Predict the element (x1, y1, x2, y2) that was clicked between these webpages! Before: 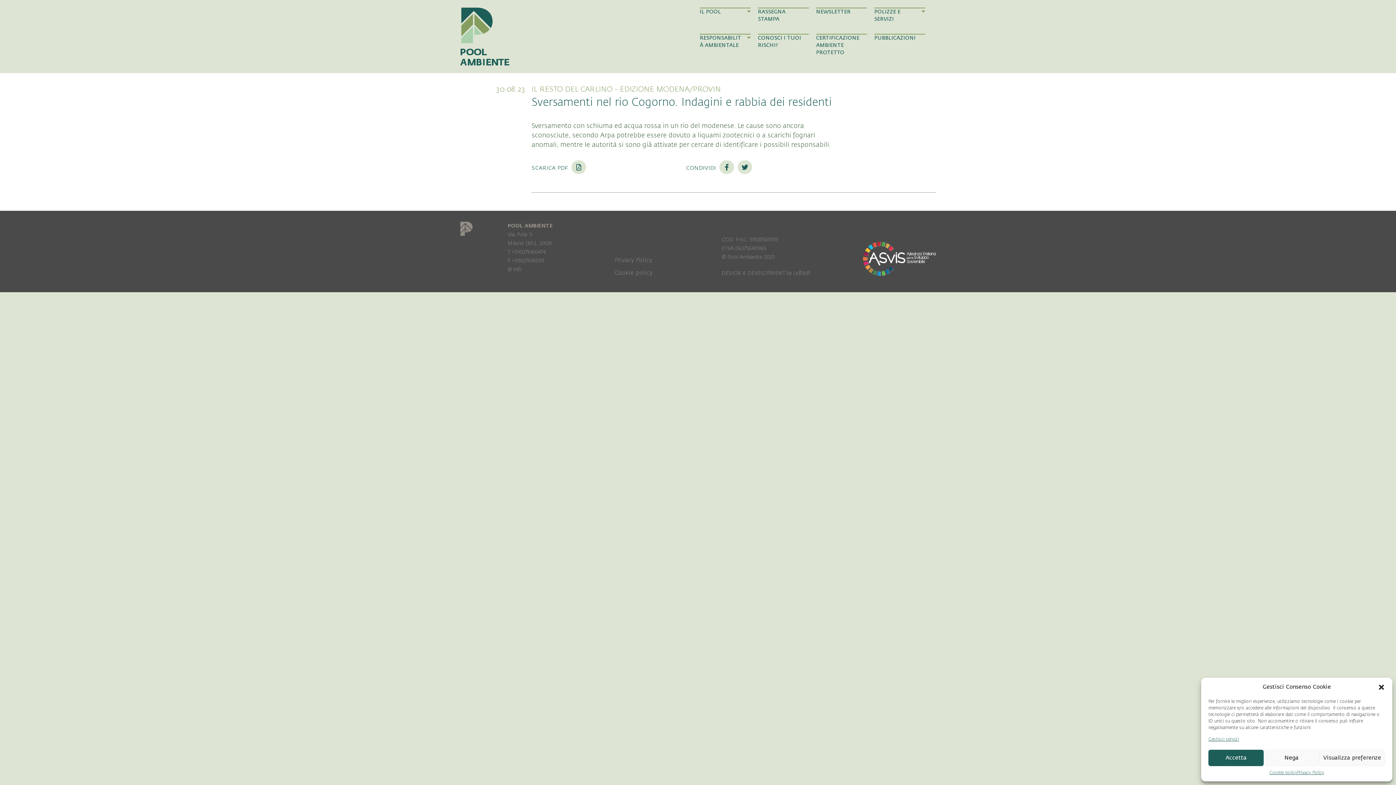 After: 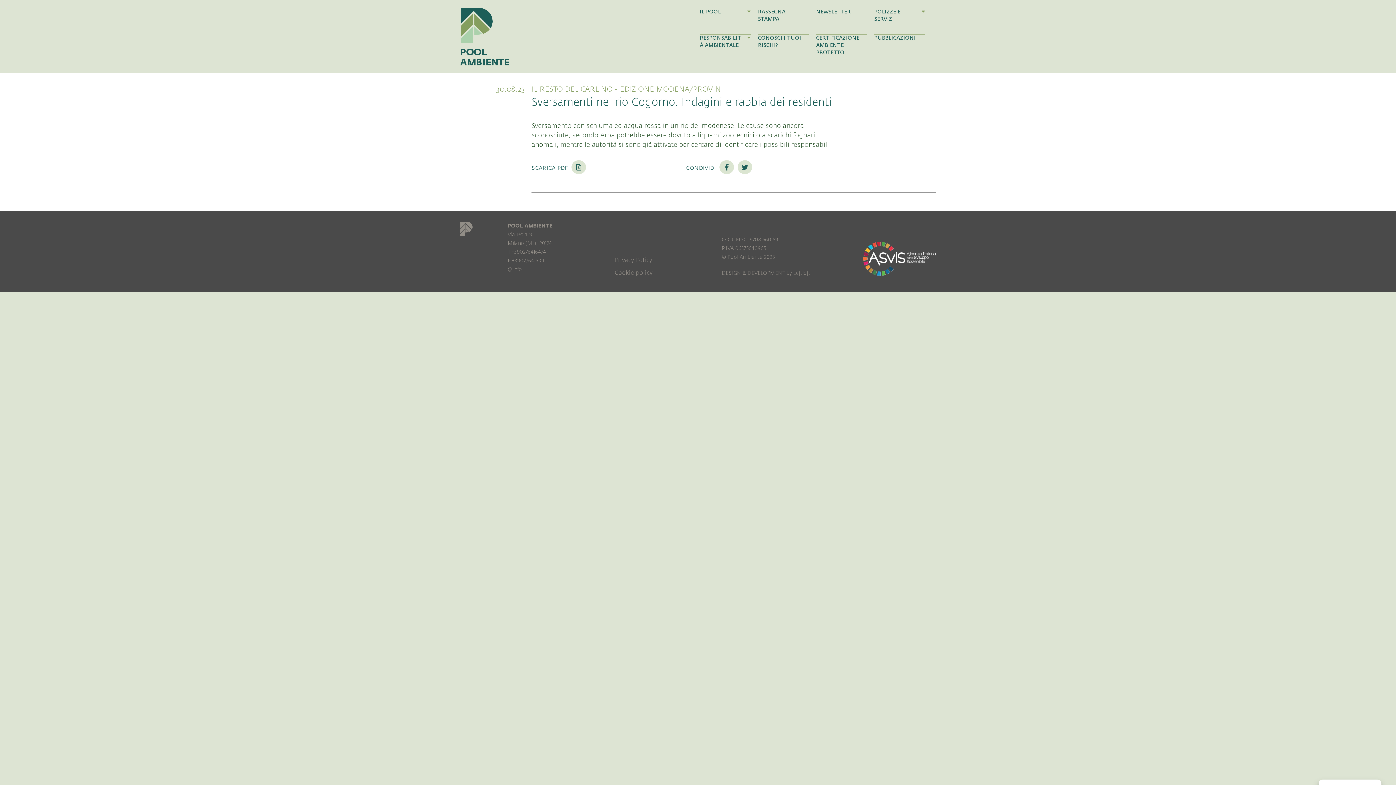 Action: bbox: (1208, 750, 1264, 766) label: Accetta